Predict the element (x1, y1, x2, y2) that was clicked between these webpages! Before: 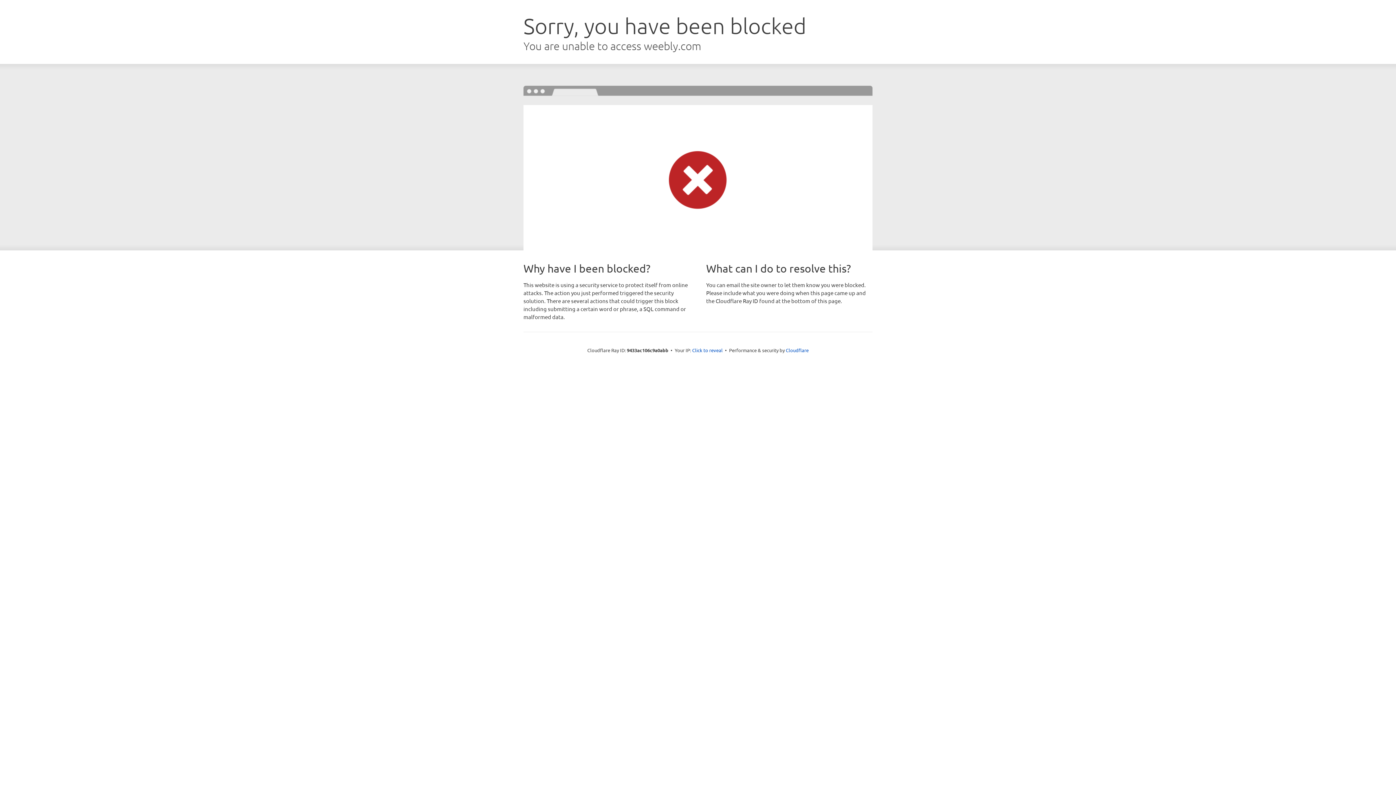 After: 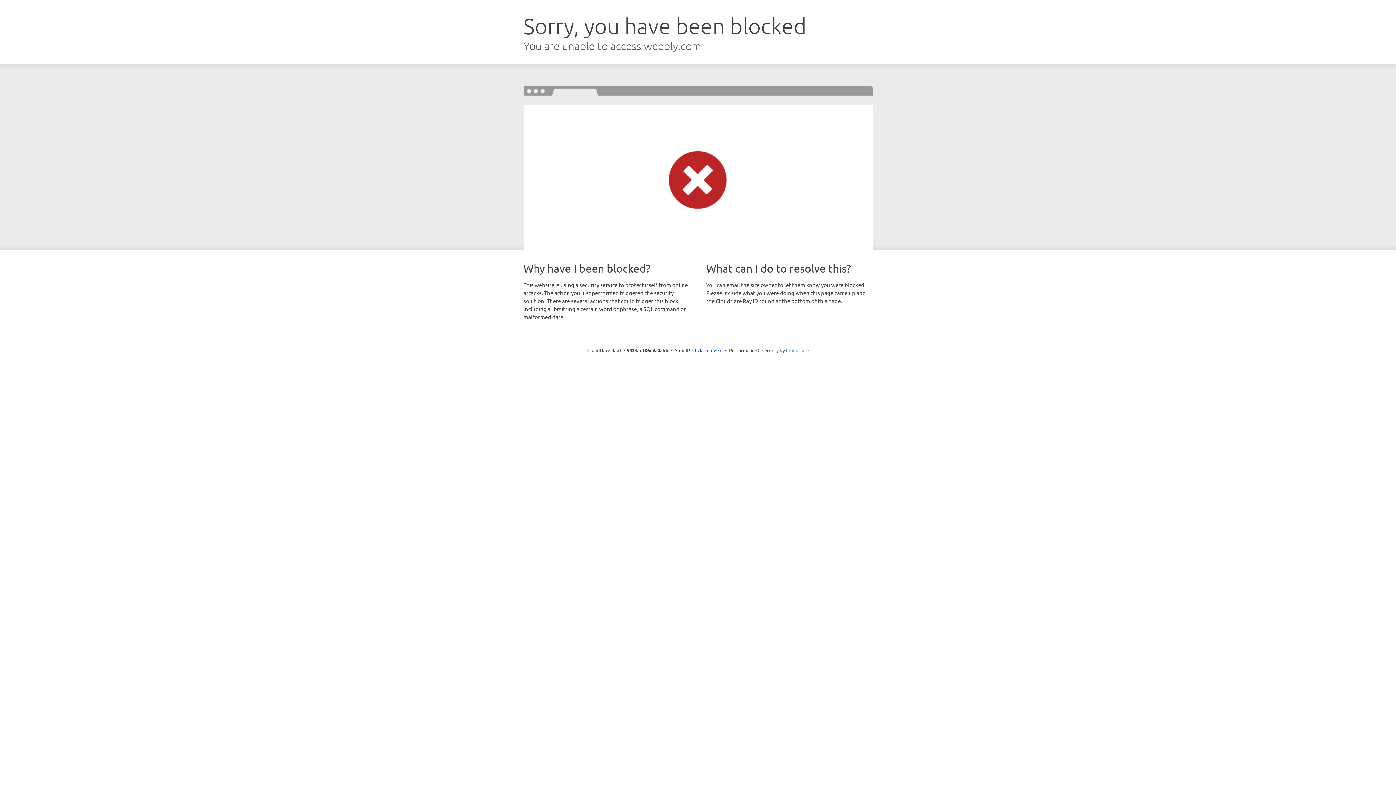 Action: bbox: (786, 347, 808, 353) label: Cloudflare